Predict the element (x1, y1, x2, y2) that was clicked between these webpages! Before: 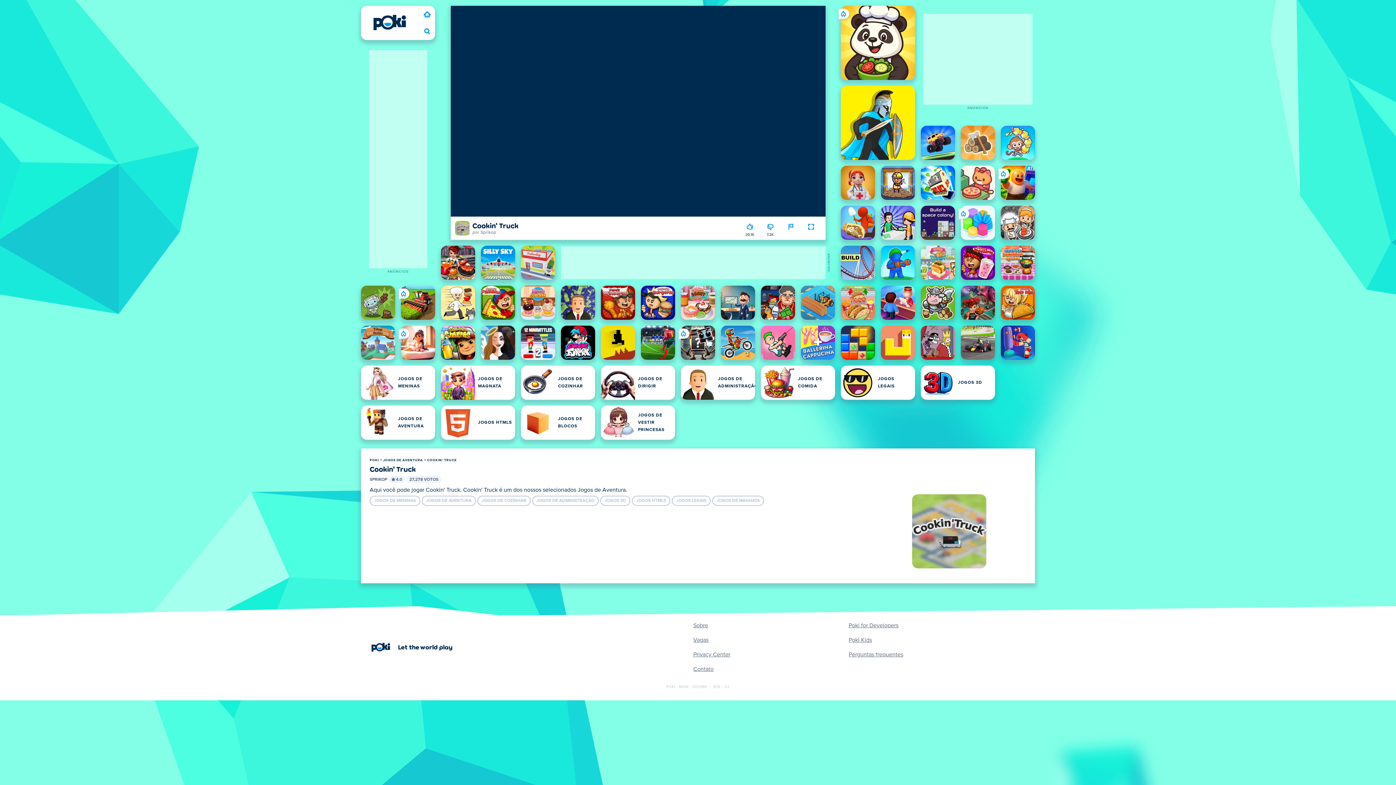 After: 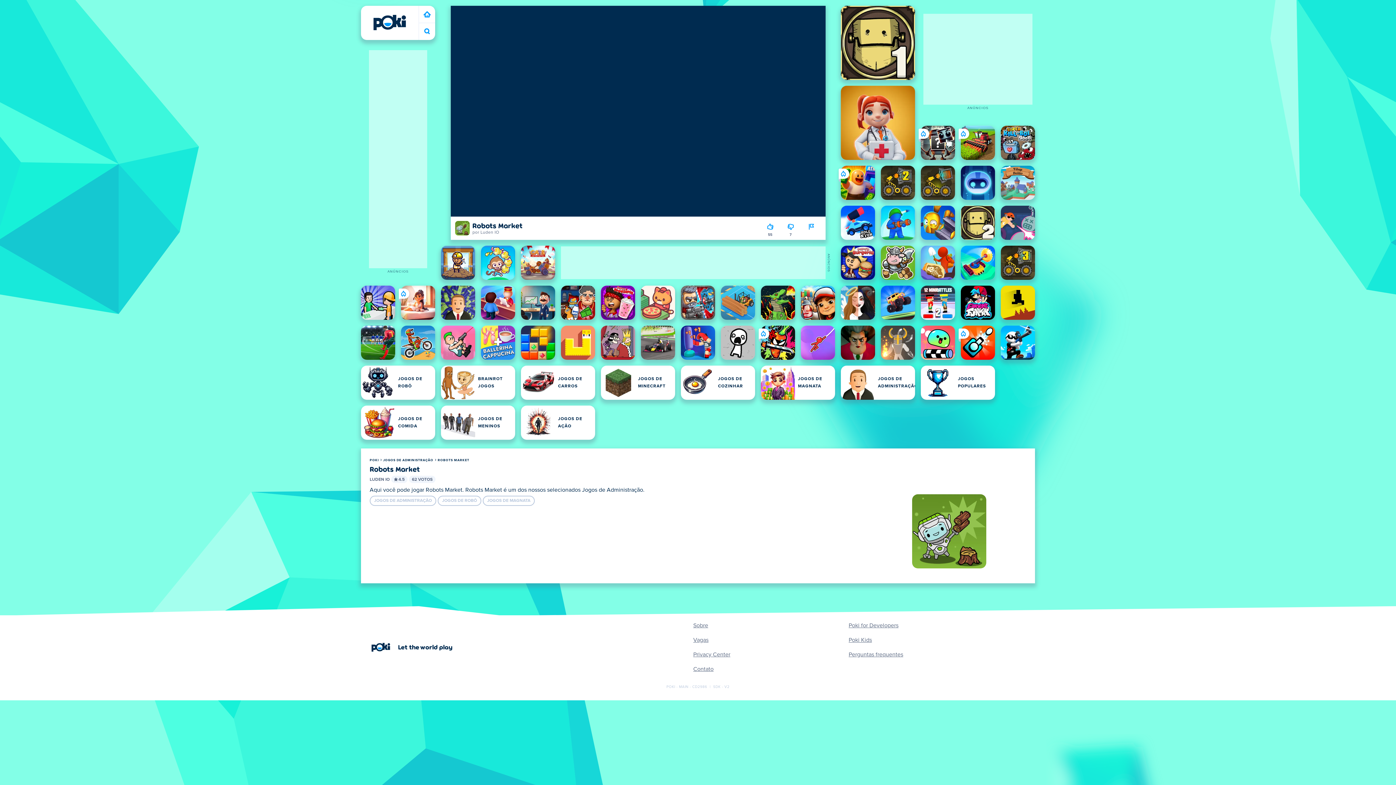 Action: label: Robots Market bbox: (361, 285, 395, 320)